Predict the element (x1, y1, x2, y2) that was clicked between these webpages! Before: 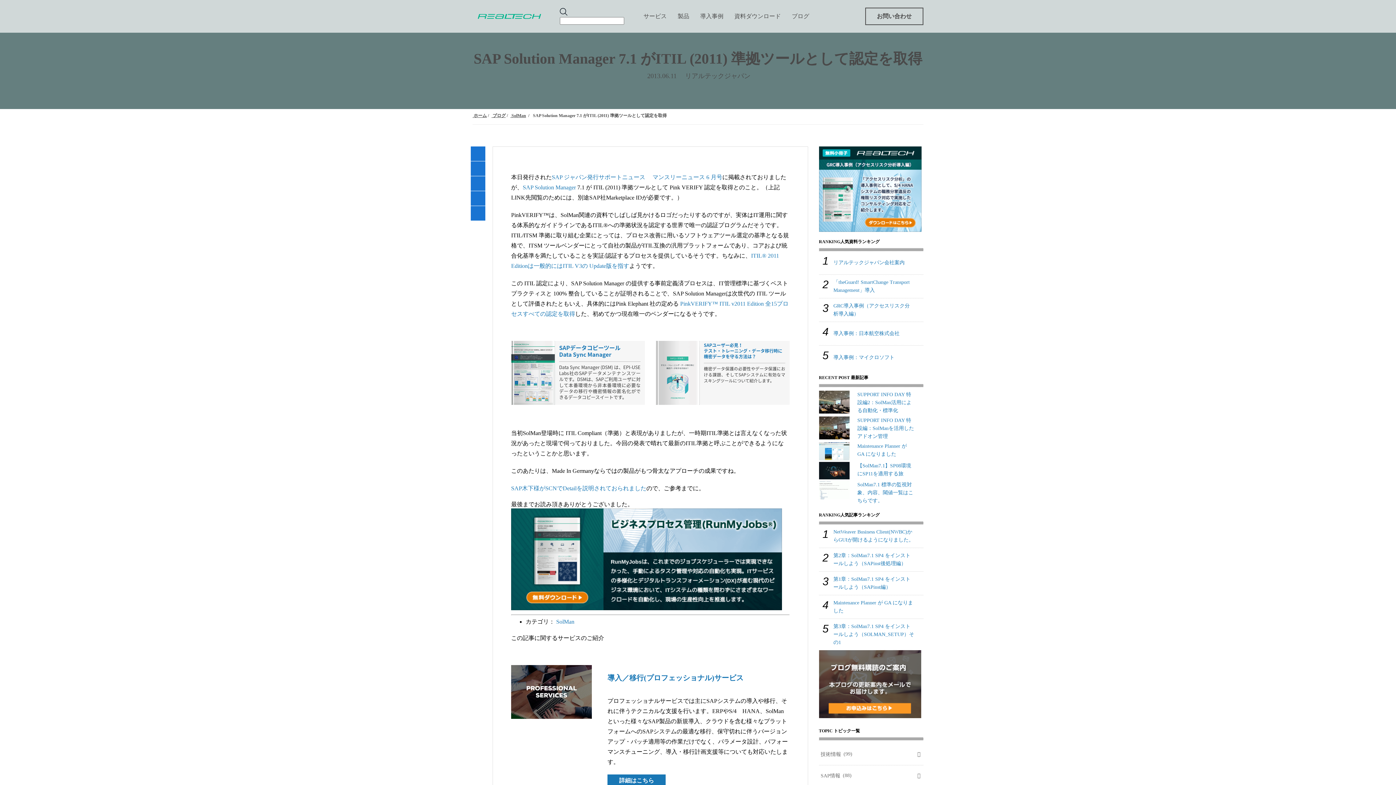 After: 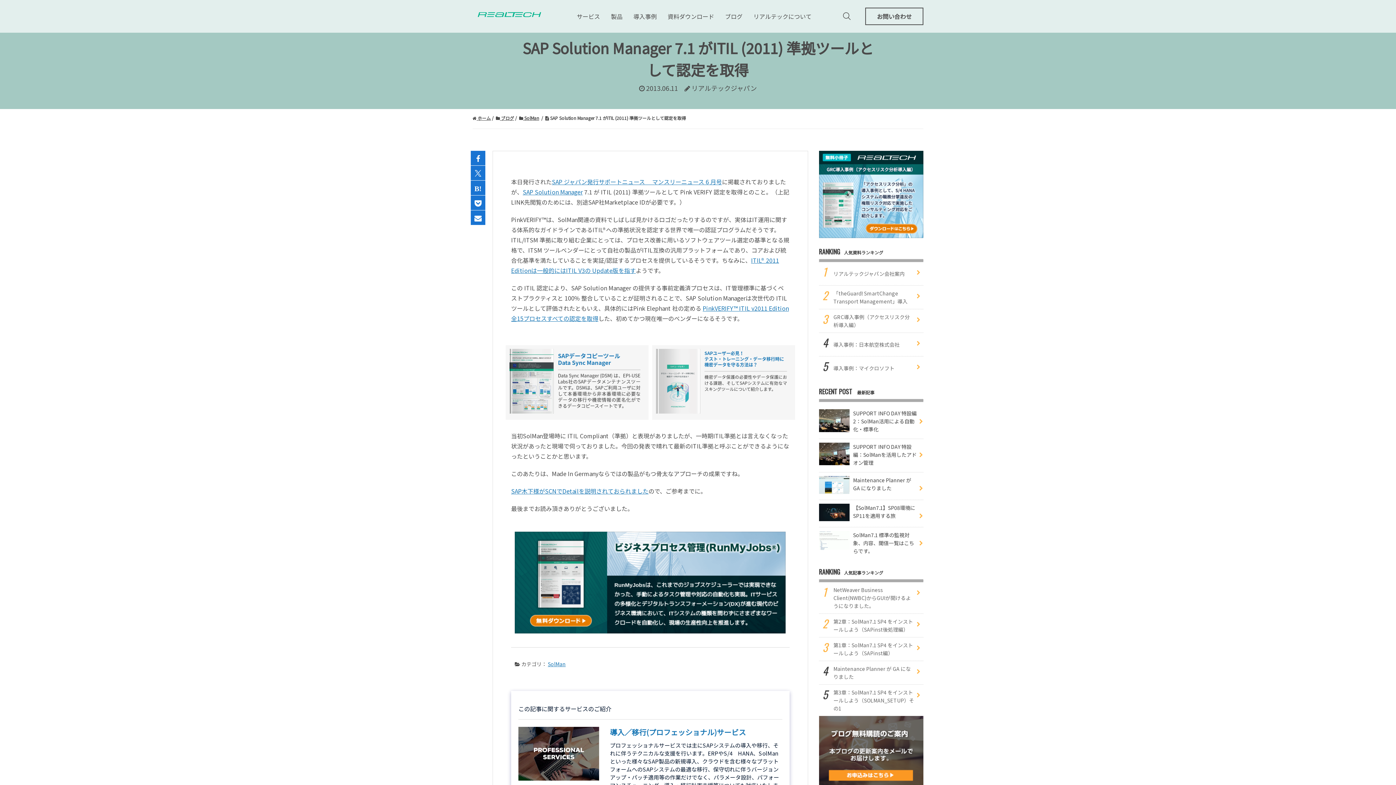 Action: bbox: (833, 302, 914, 318) label: GRC導入事例（アクセスリスク分析導入編）